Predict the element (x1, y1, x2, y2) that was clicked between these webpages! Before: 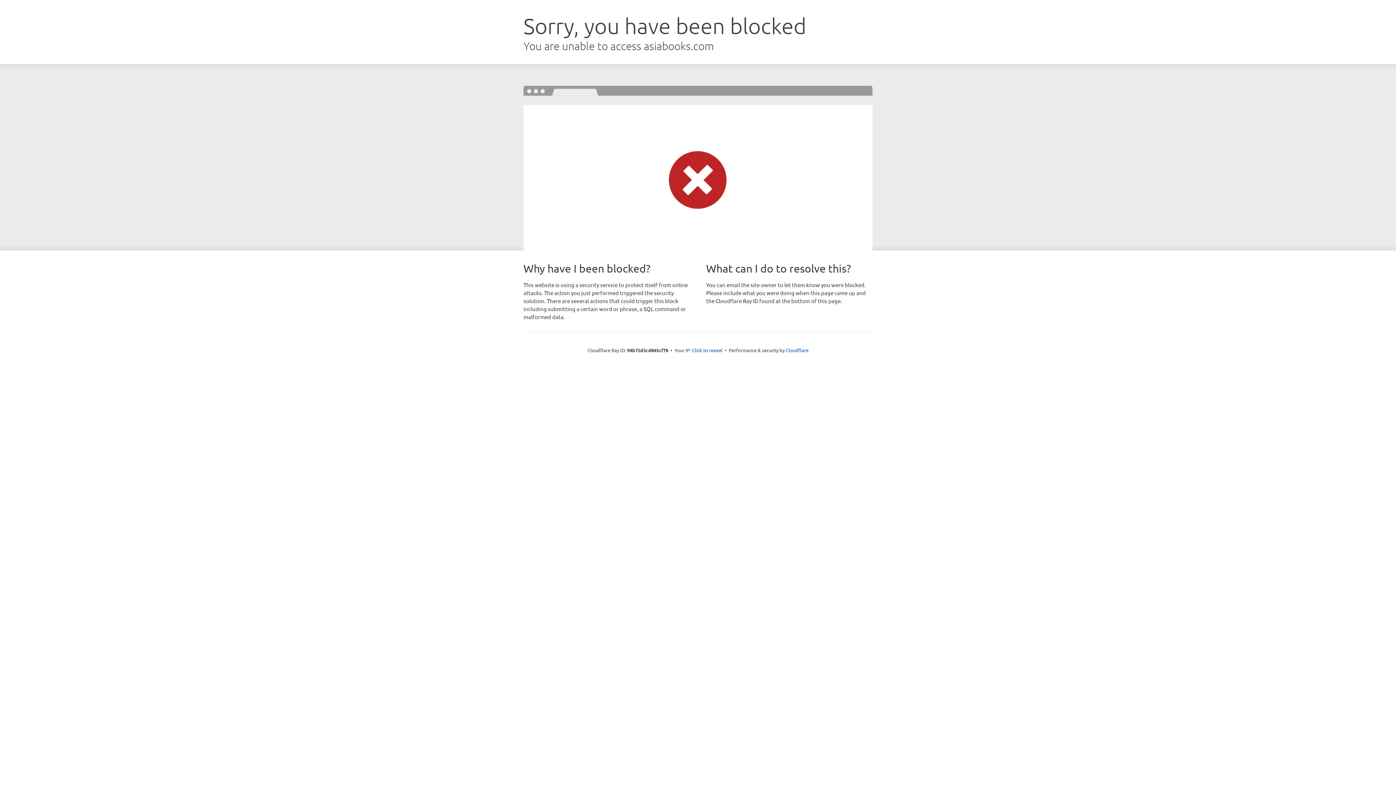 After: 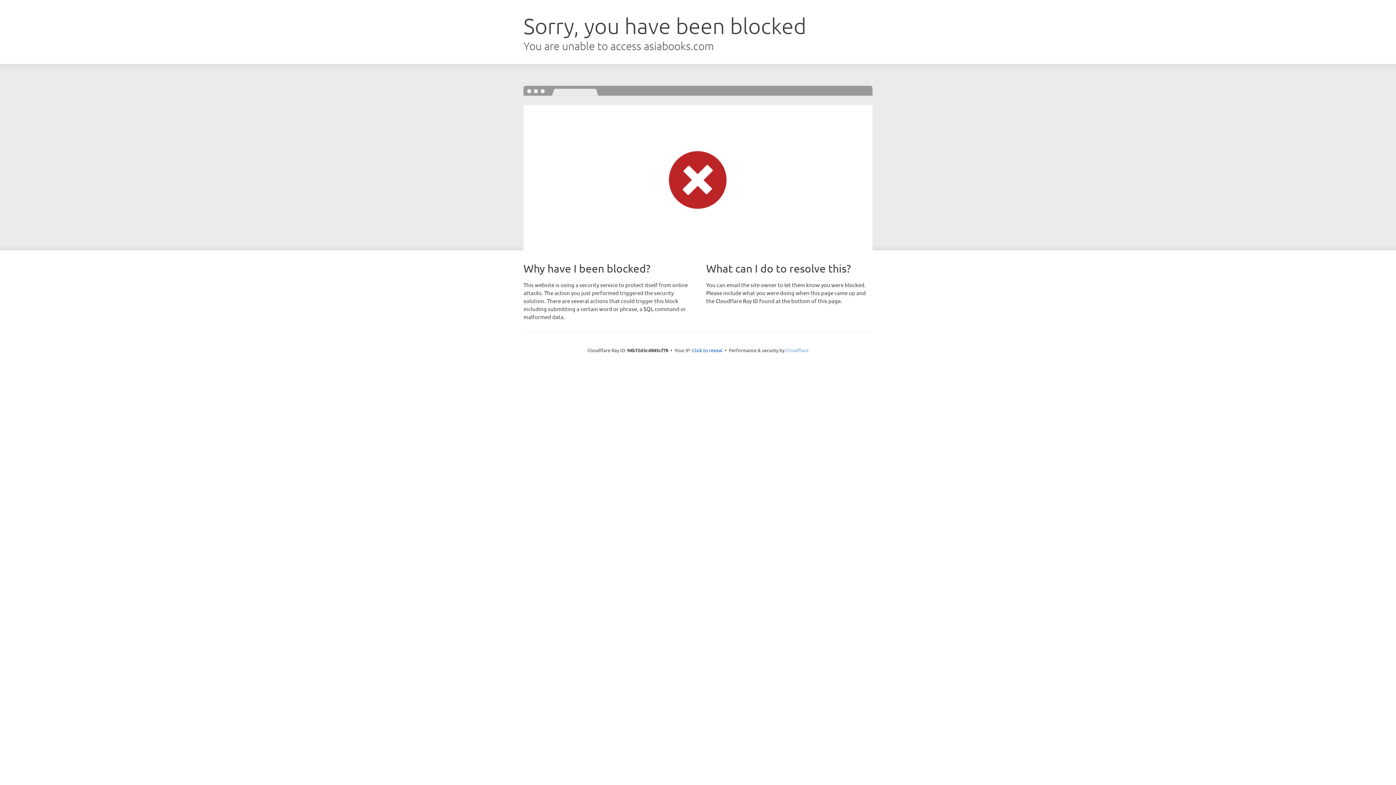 Action: bbox: (785, 347, 808, 353) label: Cloudflare